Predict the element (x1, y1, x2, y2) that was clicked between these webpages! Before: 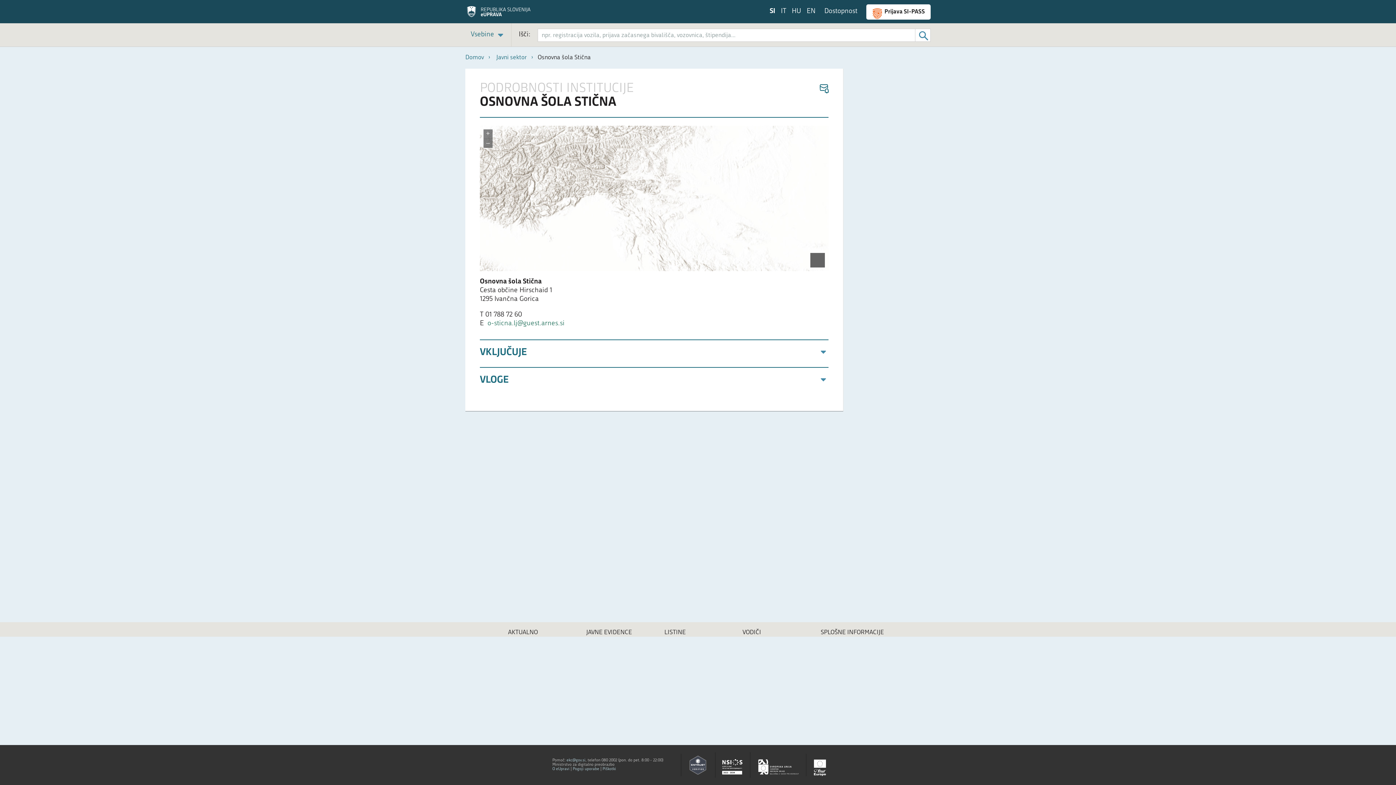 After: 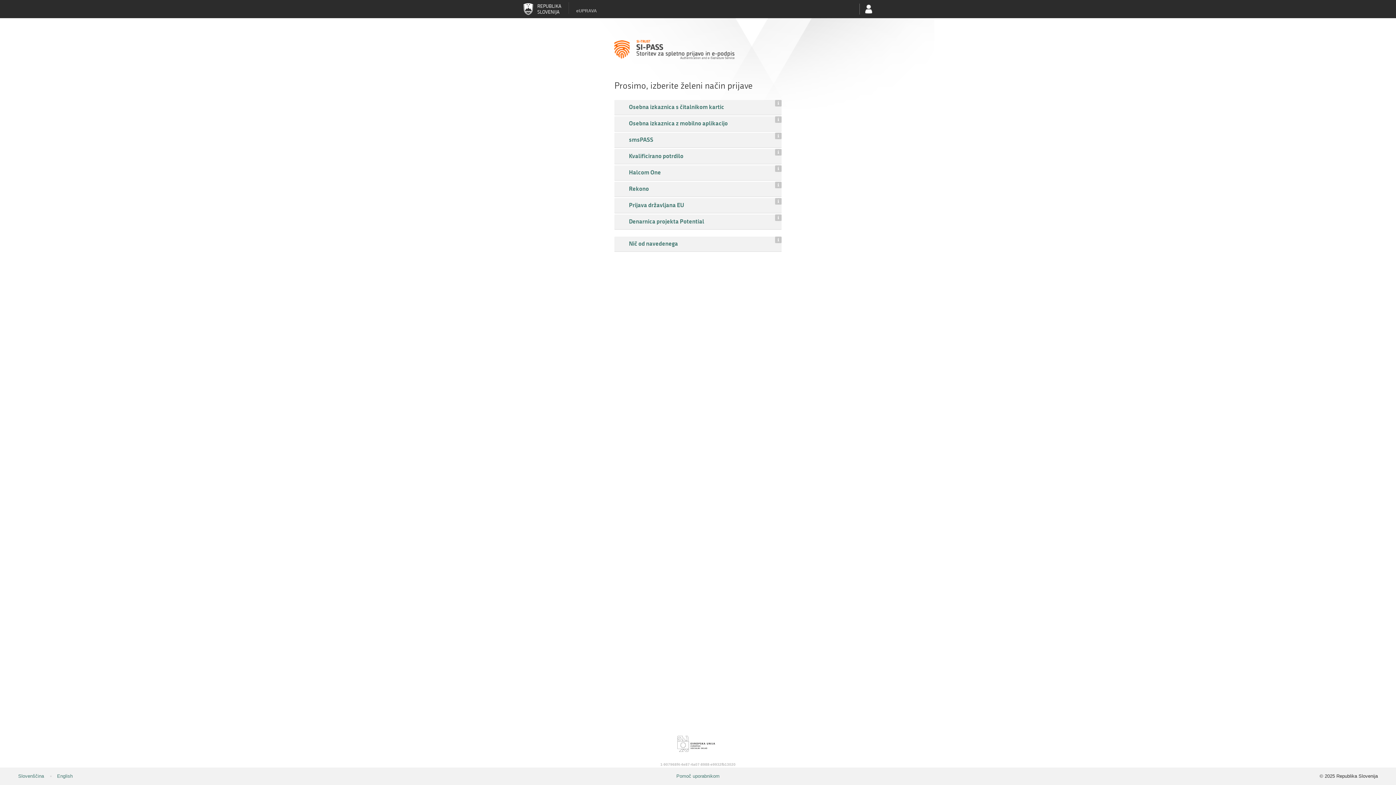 Action: label: Prijava SI-PASS bbox: (866, 4, 930, 19)